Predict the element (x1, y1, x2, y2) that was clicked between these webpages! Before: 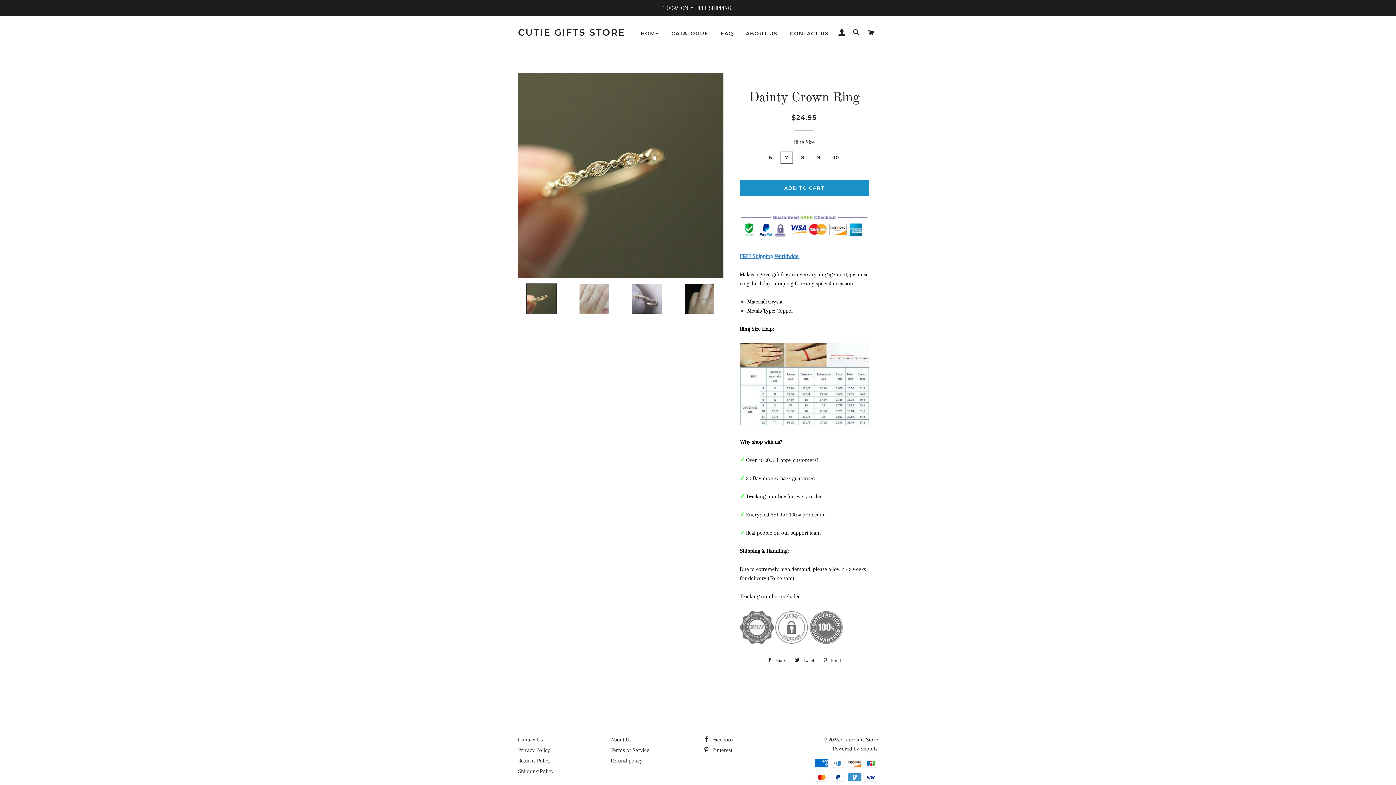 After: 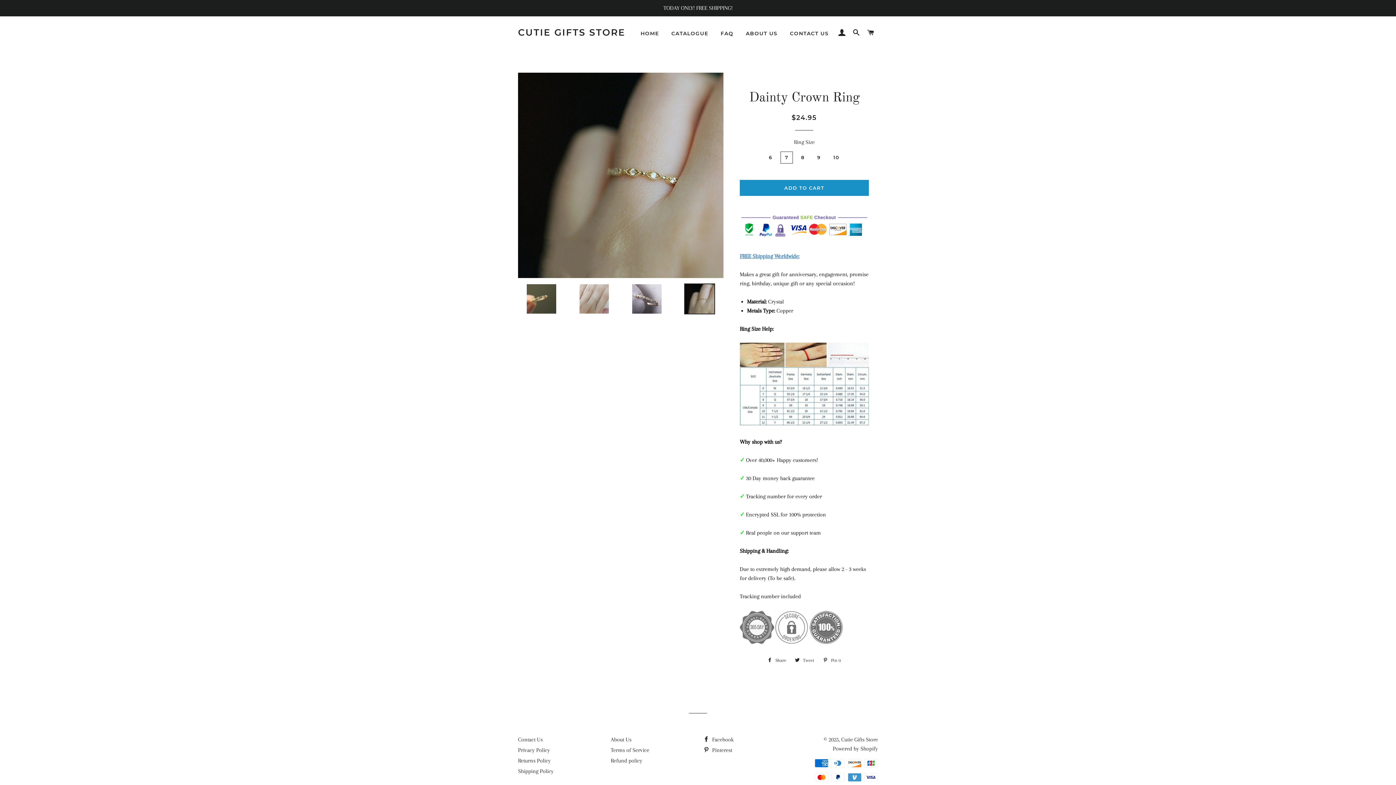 Action: bbox: (676, 283, 723, 314)